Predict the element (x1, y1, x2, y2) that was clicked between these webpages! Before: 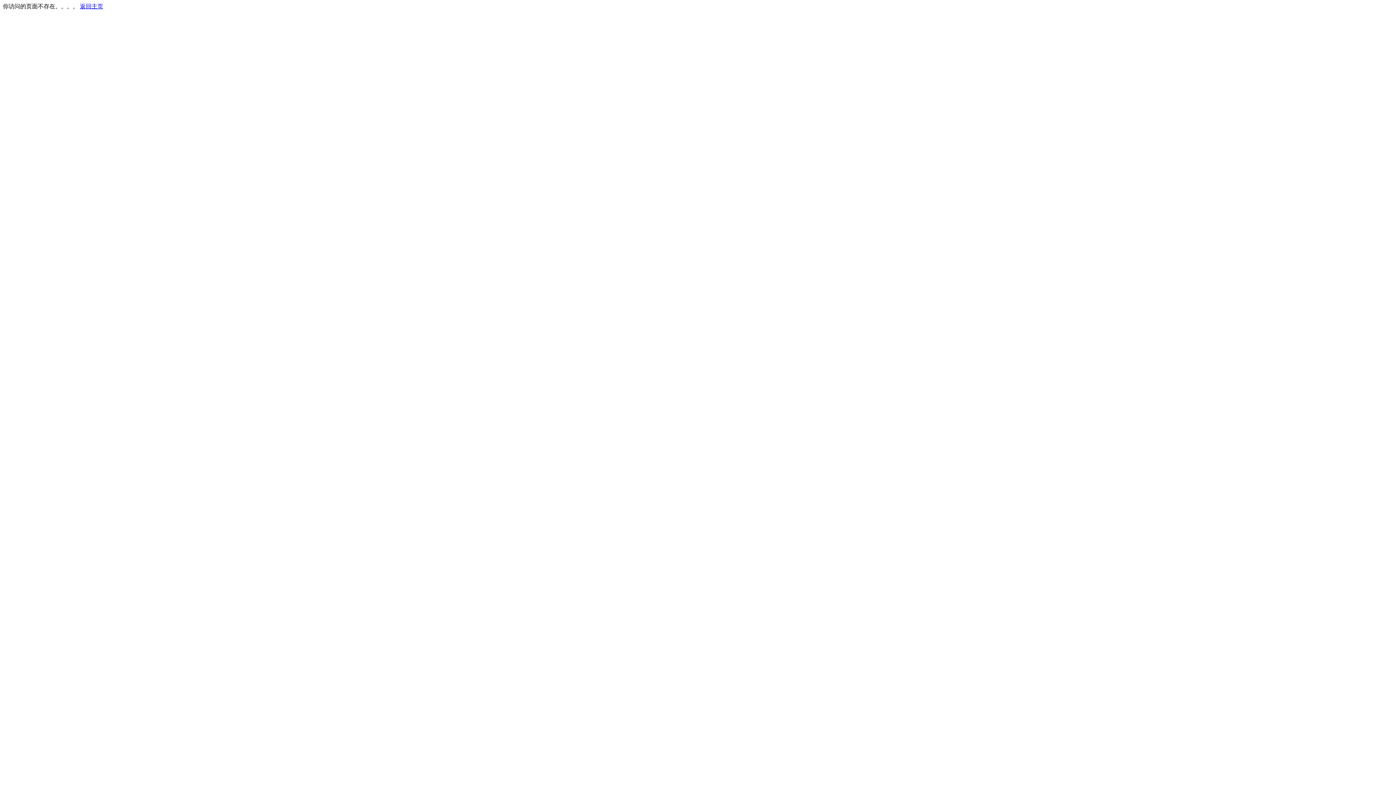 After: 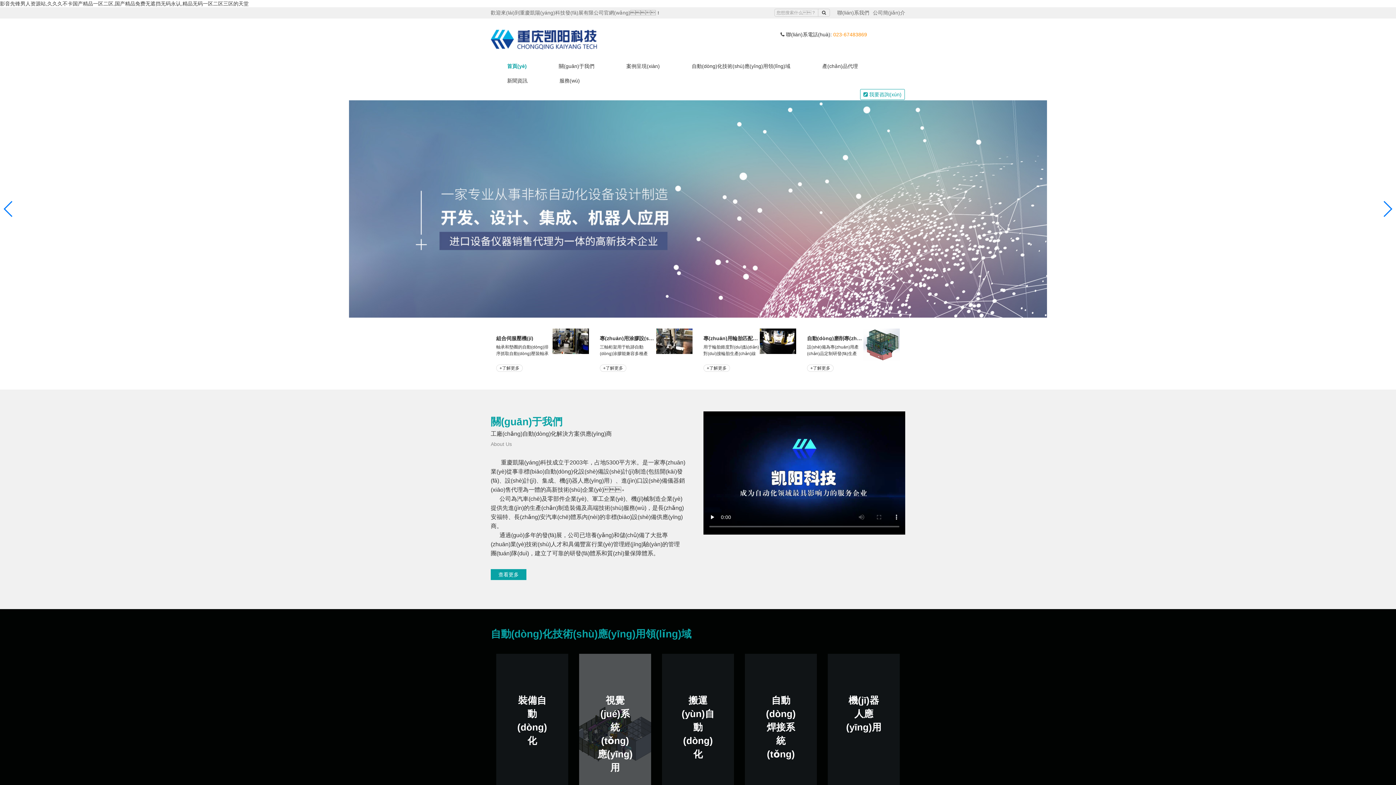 Action: bbox: (80, 3, 103, 9) label: 返回主页